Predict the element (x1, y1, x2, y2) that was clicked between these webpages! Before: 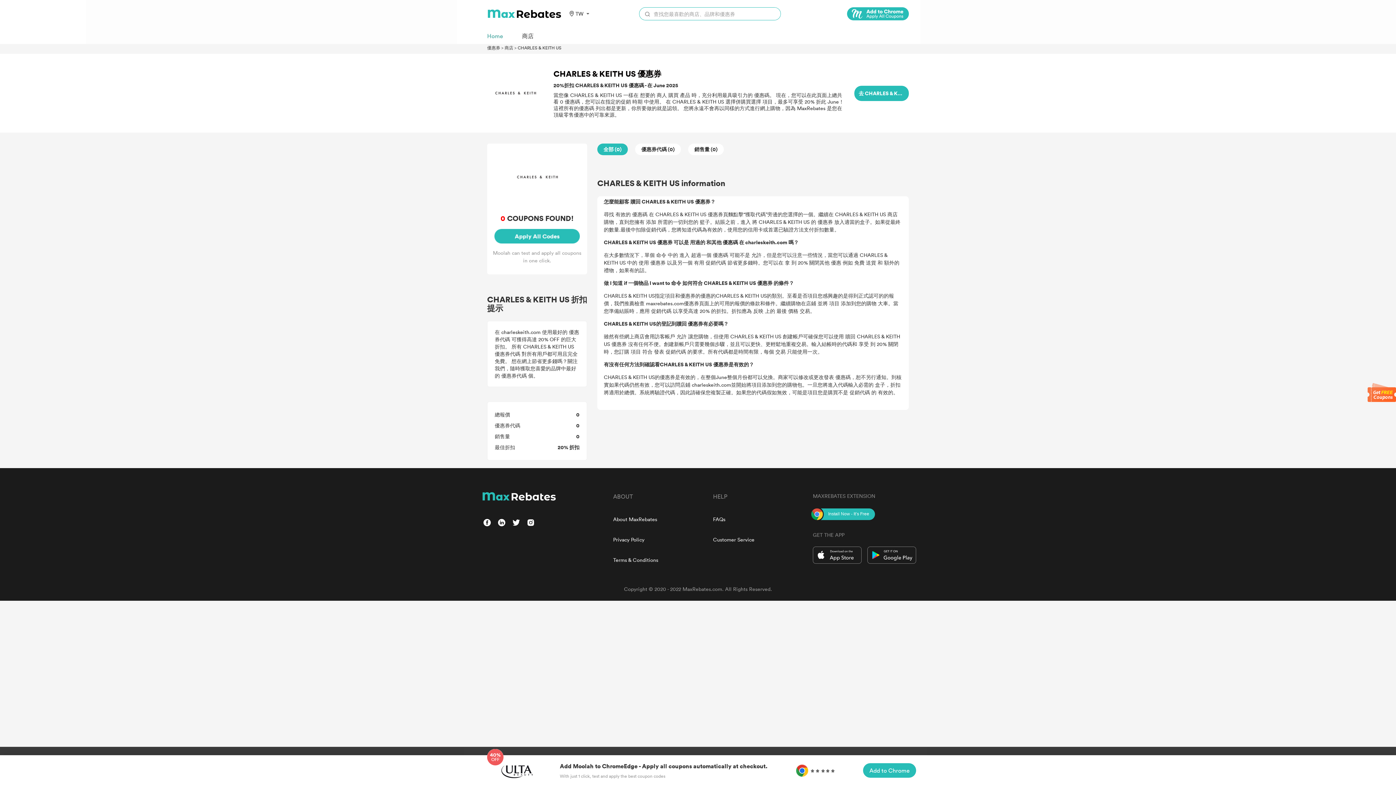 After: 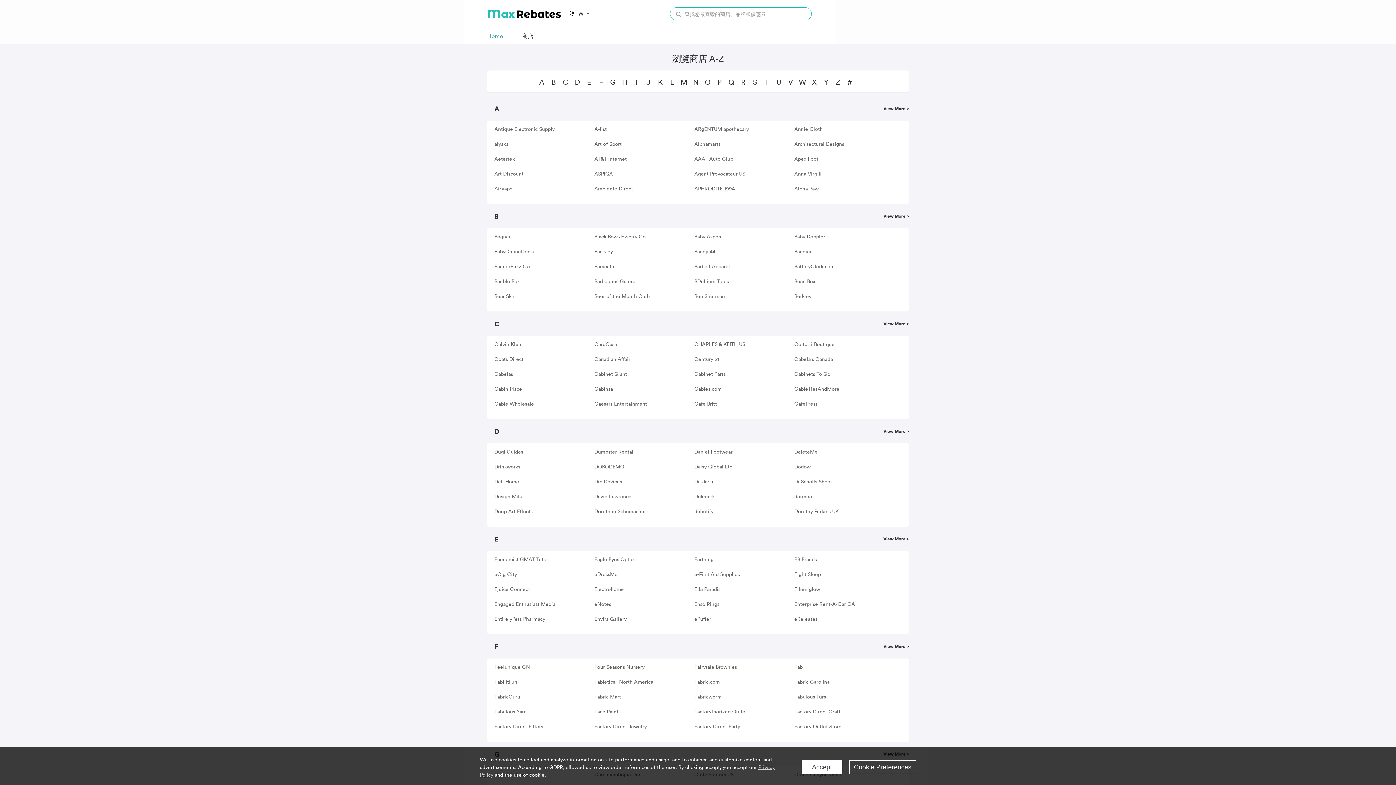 Action: bbox: (522, 31, 533, 40) label: 商店